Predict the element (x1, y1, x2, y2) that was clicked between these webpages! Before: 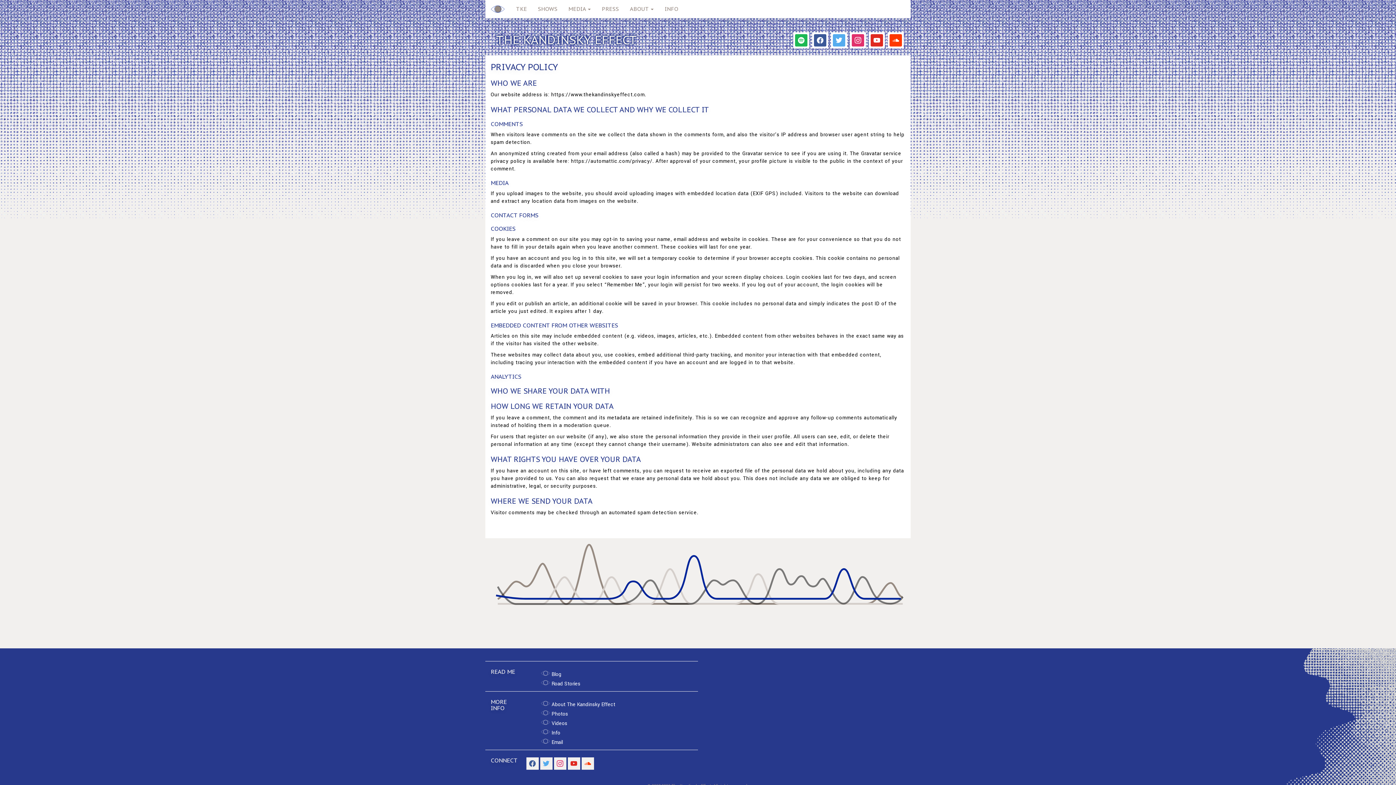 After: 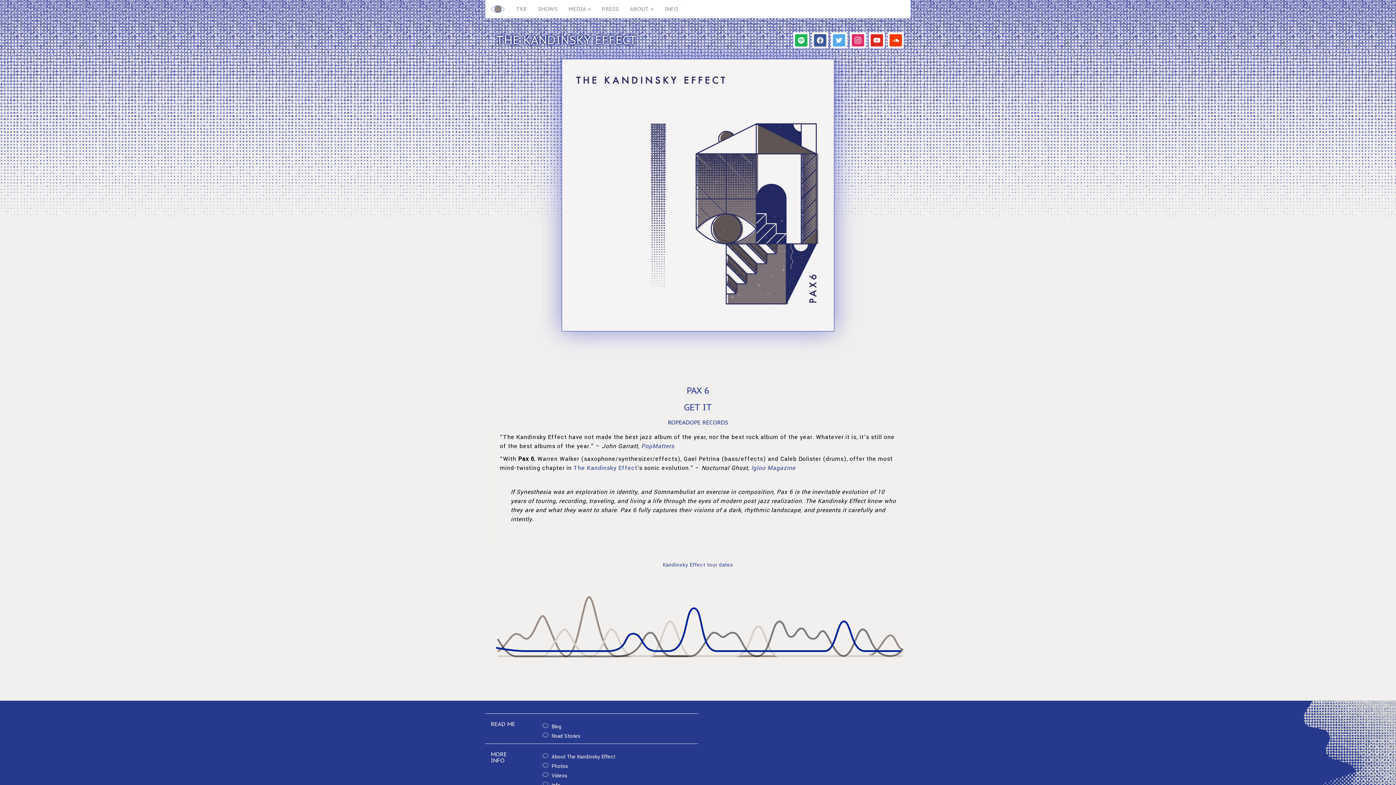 Action: bbox: (485, 0, 510, 18)